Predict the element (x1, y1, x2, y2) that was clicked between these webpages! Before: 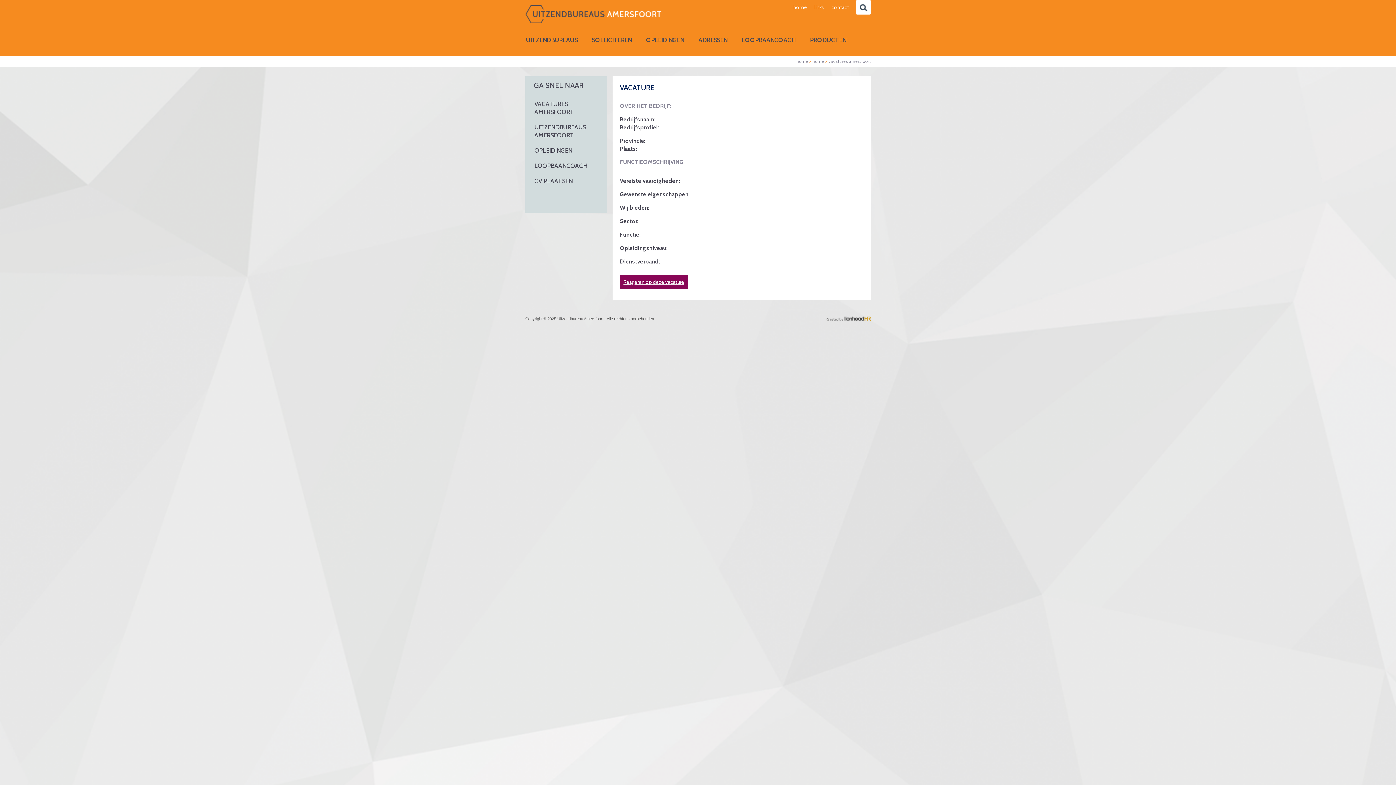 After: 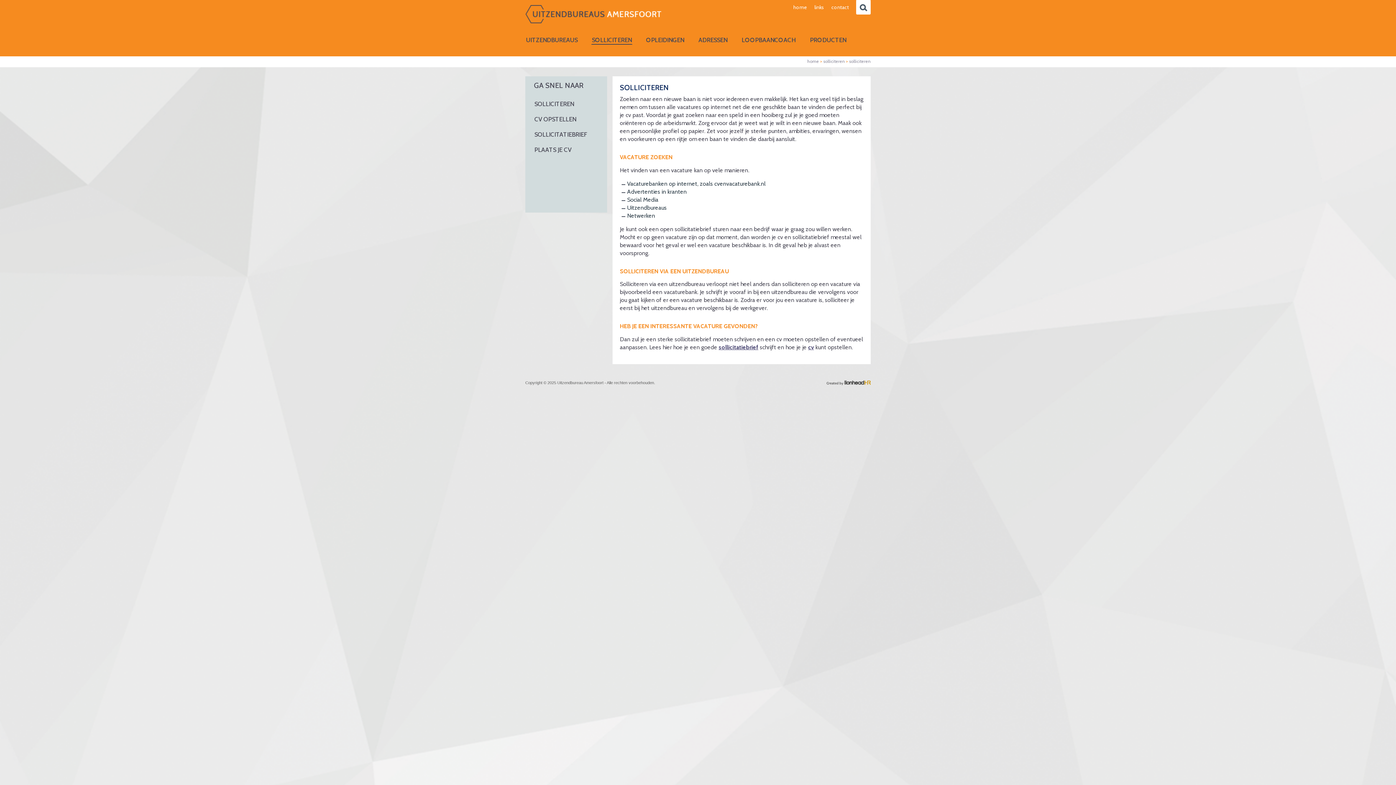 Action: label: SOLLICITEREN bbox: (591, 35, 632, 44)